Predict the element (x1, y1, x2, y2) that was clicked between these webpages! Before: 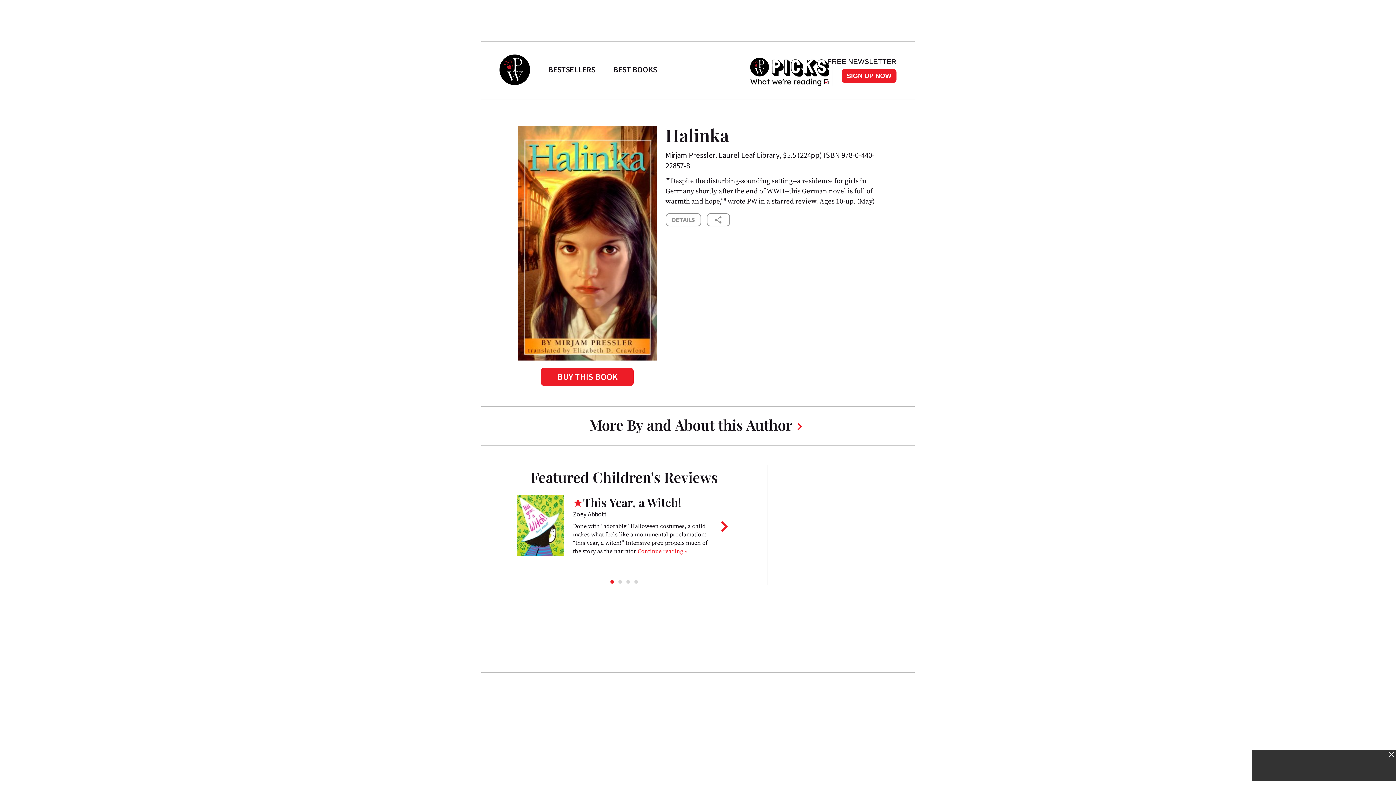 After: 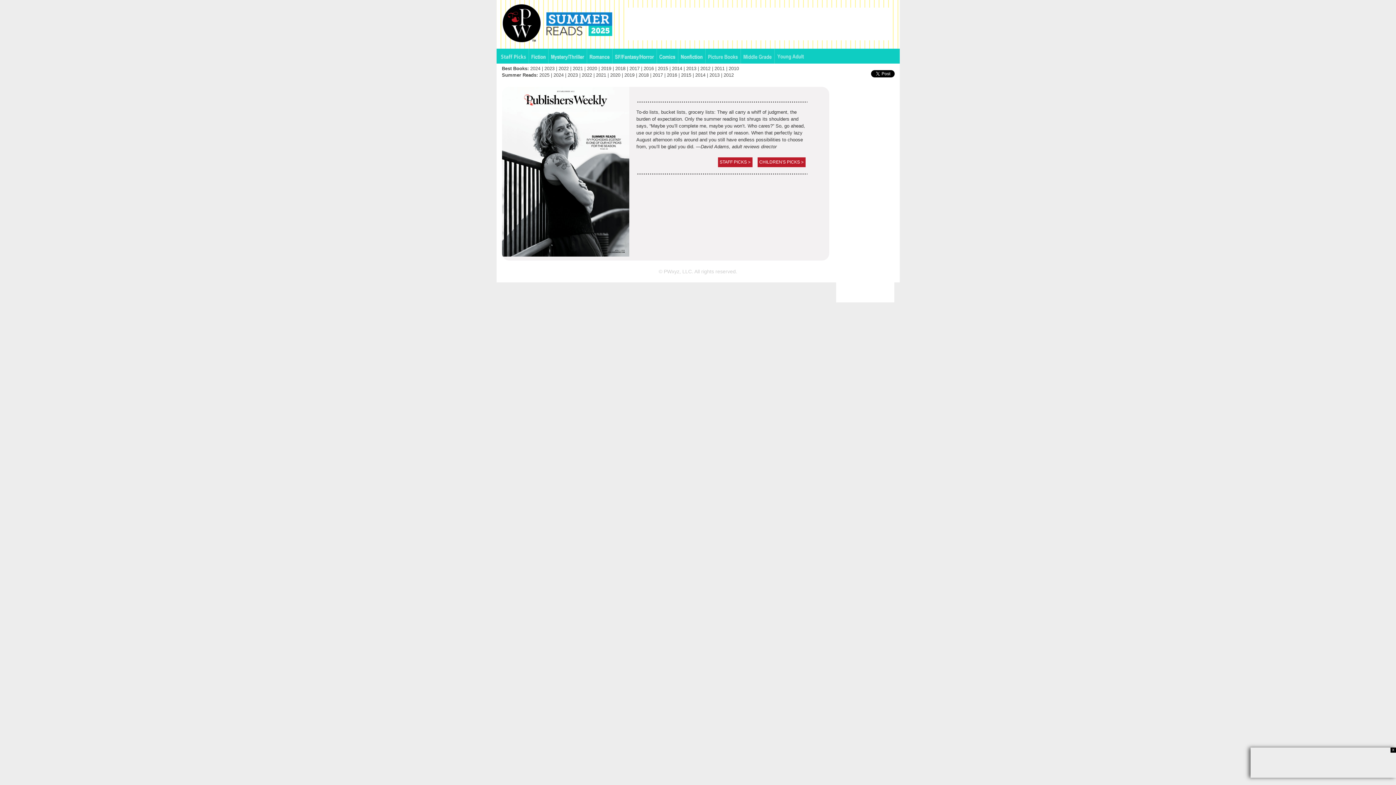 Action: bbox: (613, 64, 657, 74) label: BEST BOOKS